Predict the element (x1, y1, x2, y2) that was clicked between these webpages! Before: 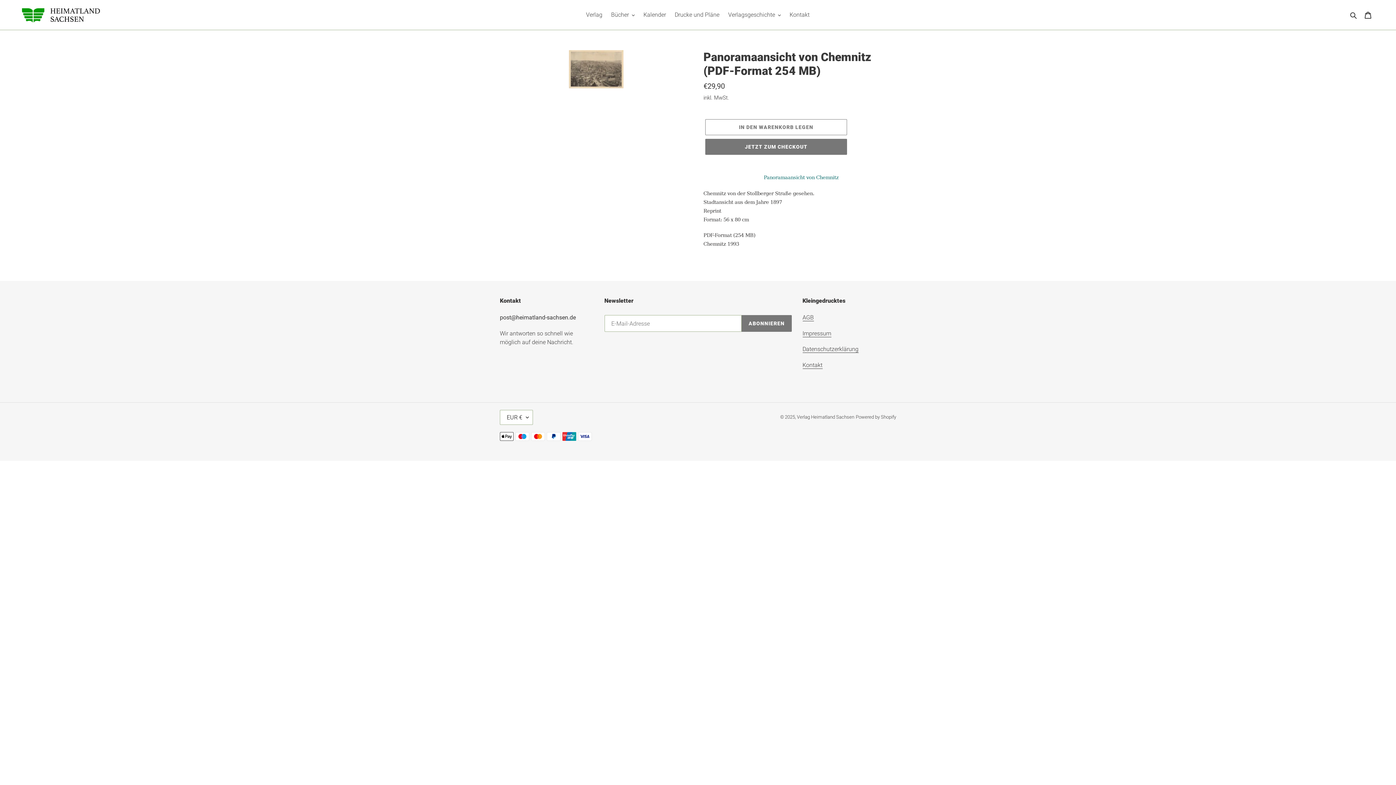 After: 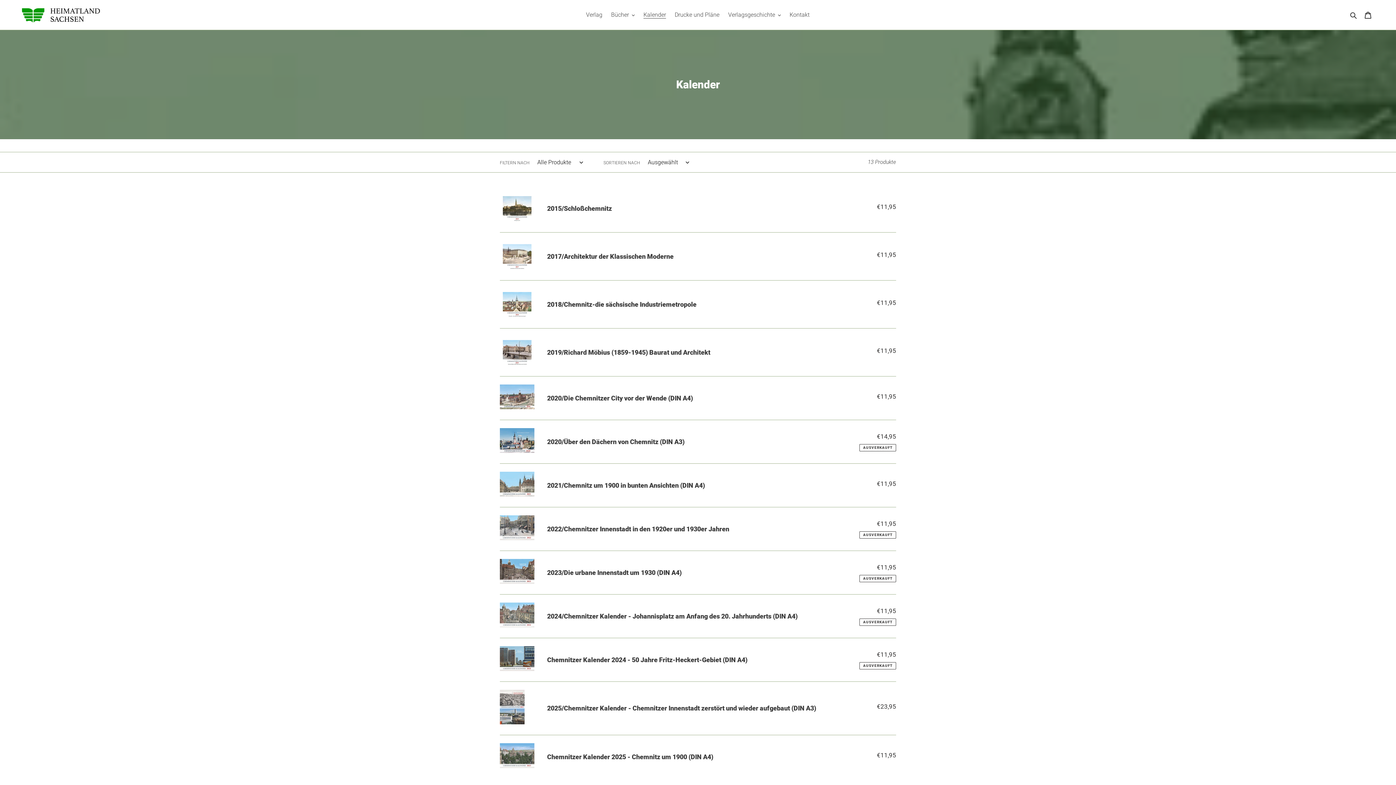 Action: label: Kalender bbox: (640, 9, 669, 20)